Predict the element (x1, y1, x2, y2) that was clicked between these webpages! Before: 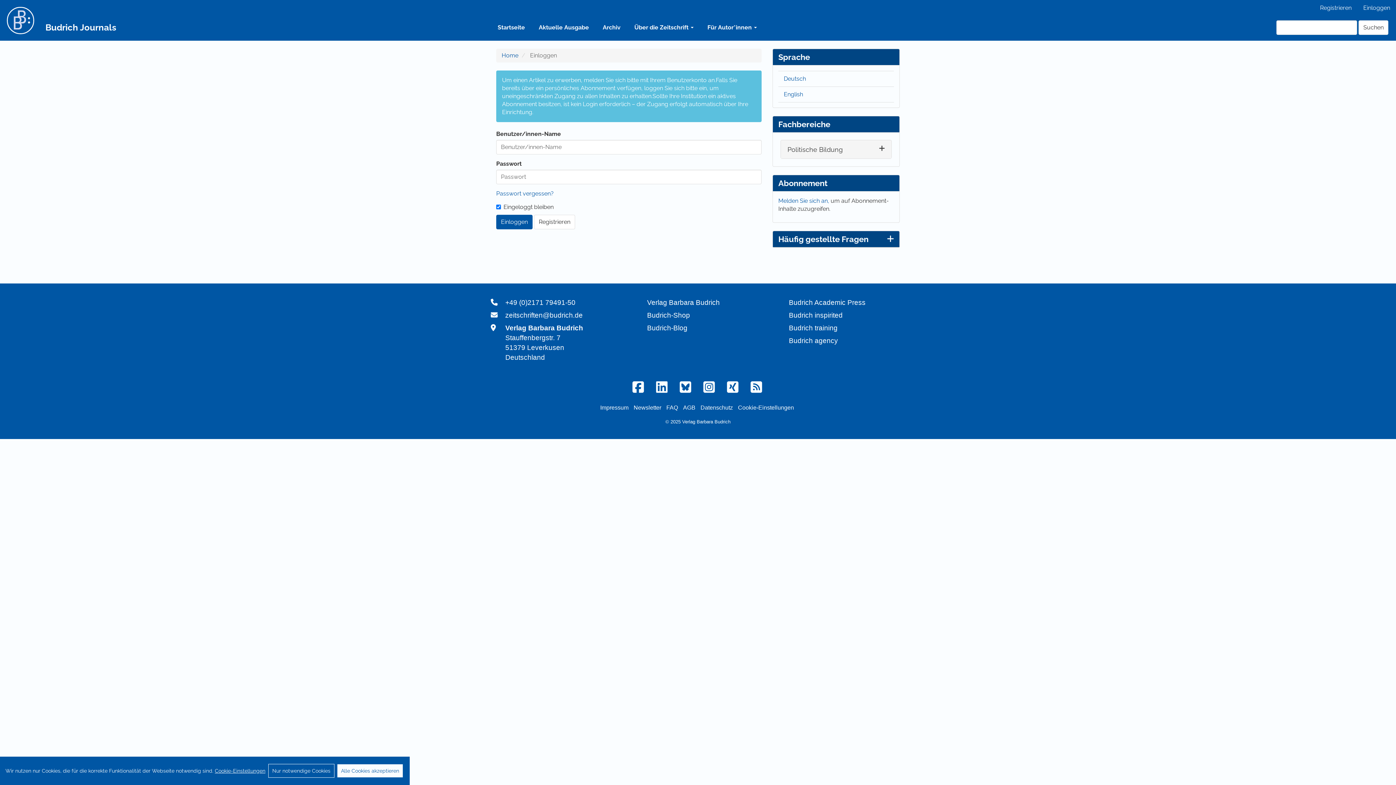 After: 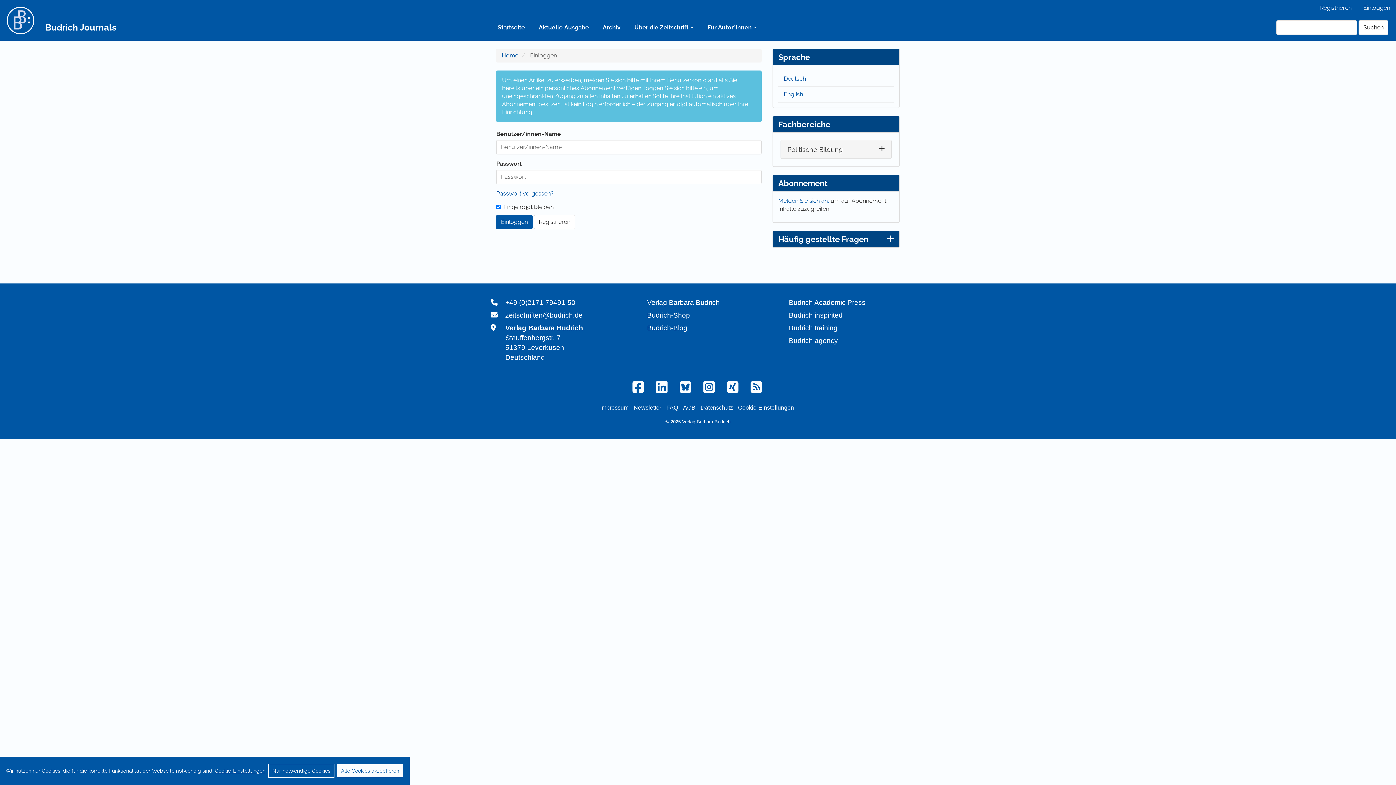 Action: bbox: (784, 75, 806, 82) label: Deutsch